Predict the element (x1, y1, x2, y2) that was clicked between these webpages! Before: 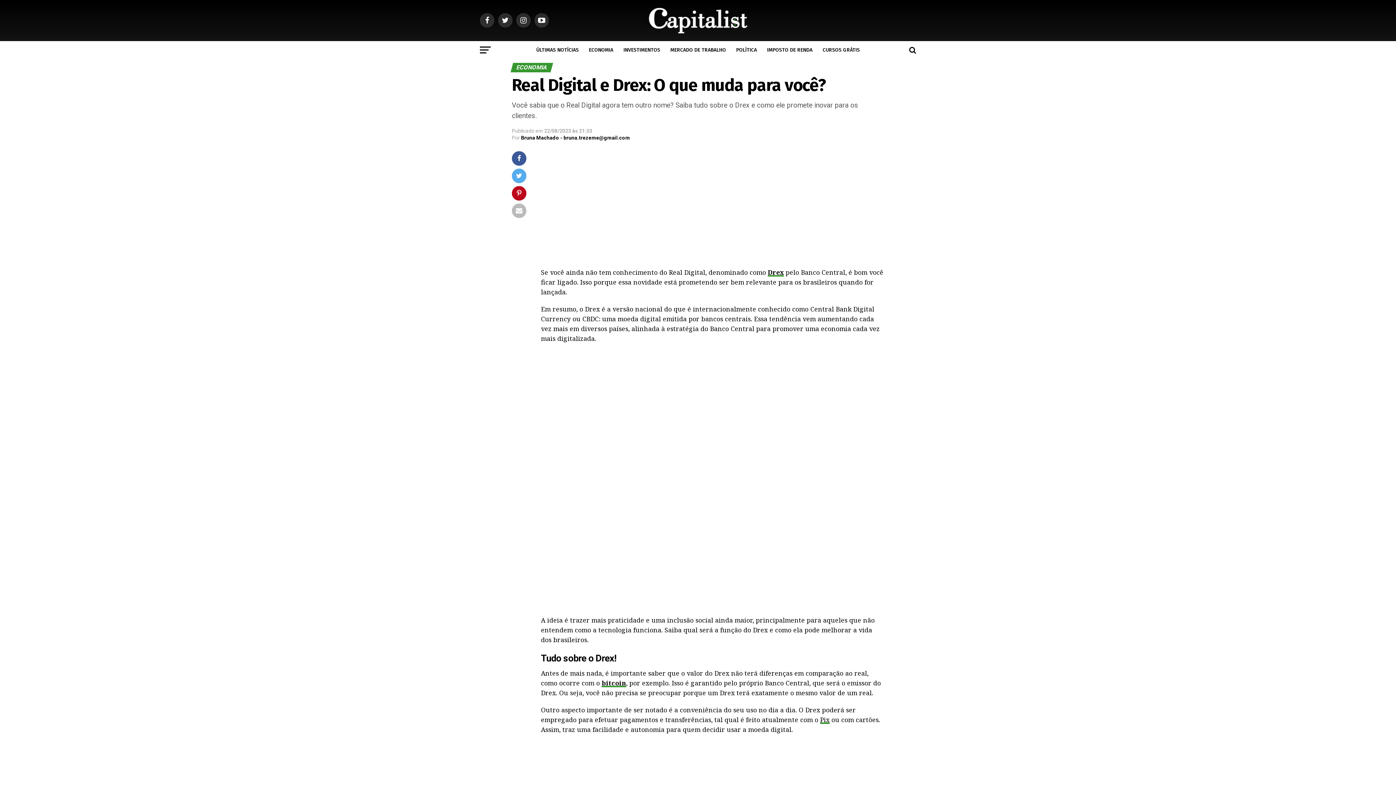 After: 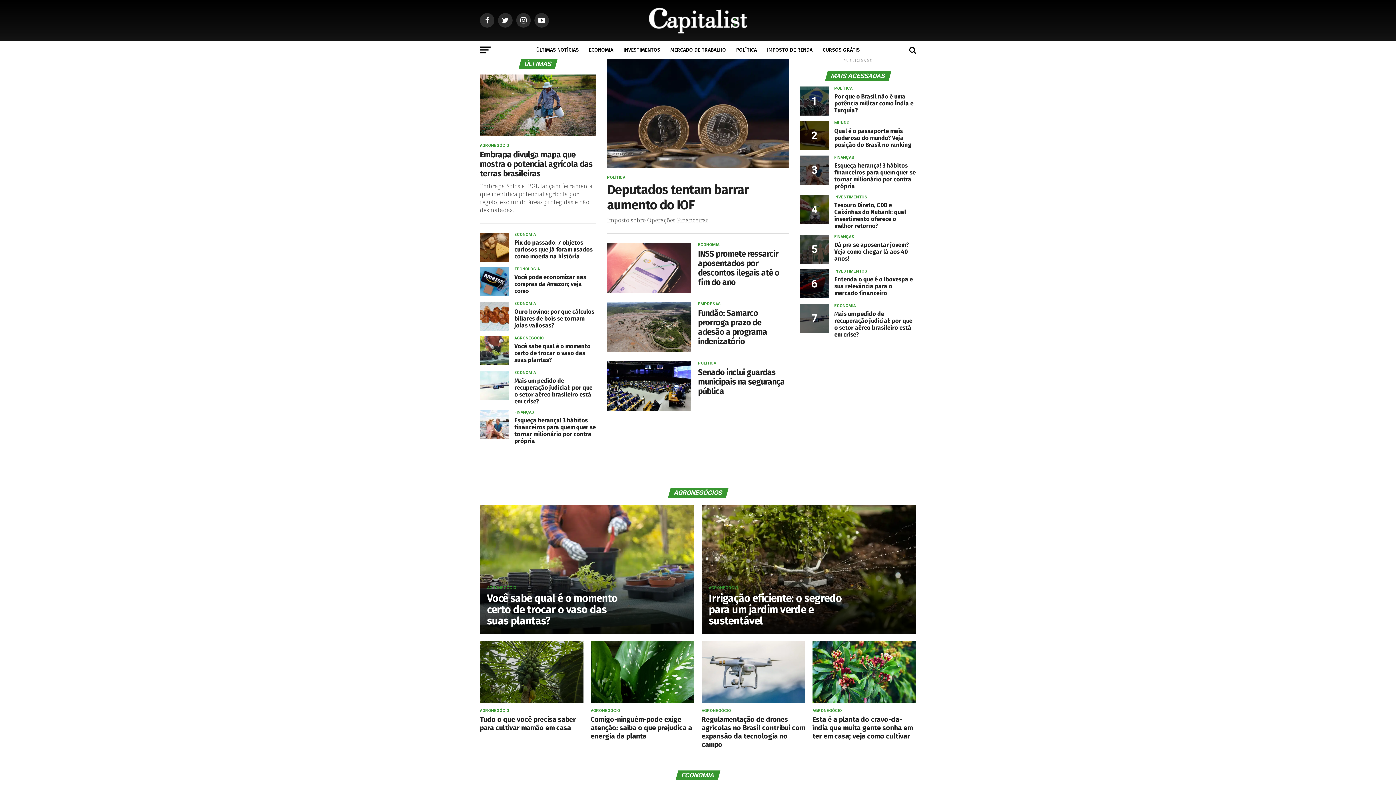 Action: bbox: (646, 29, 749, 36)